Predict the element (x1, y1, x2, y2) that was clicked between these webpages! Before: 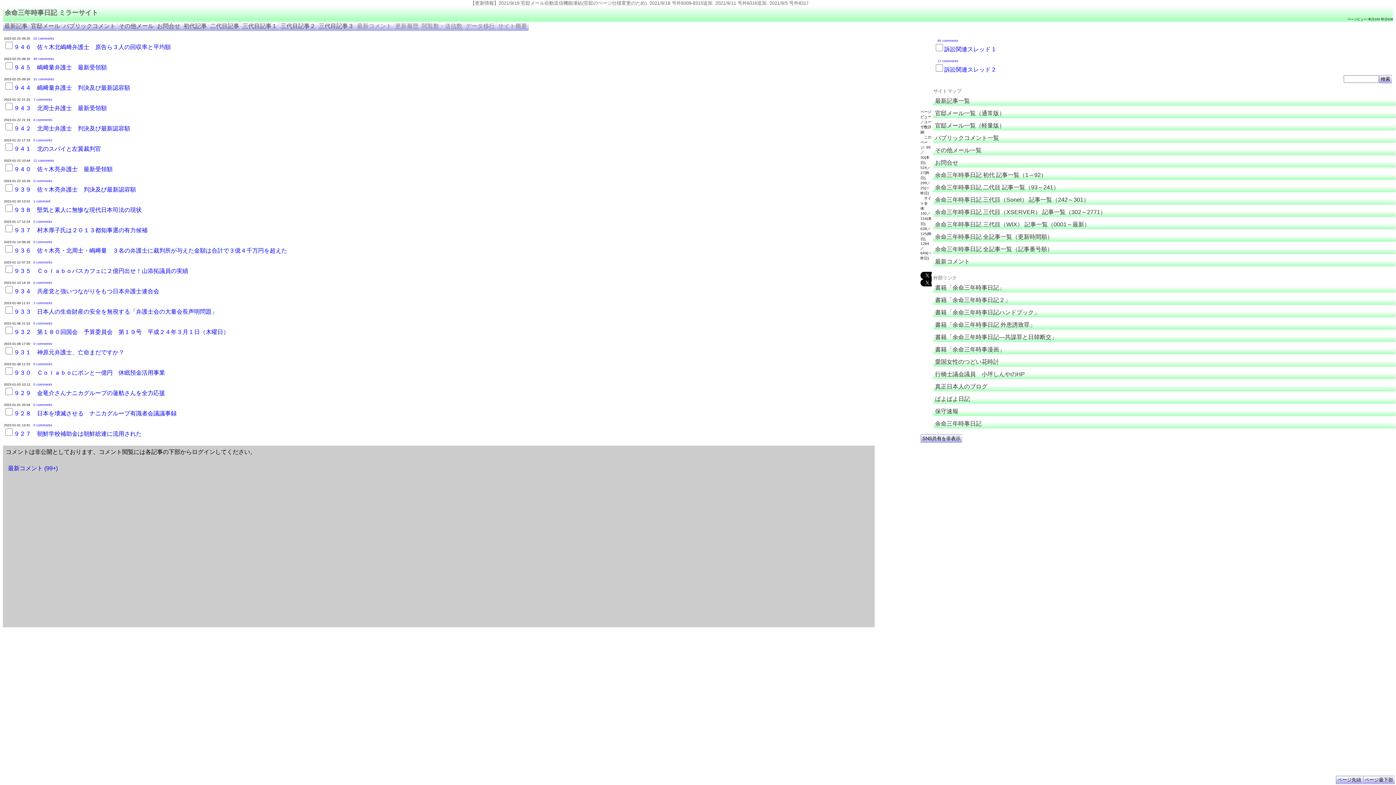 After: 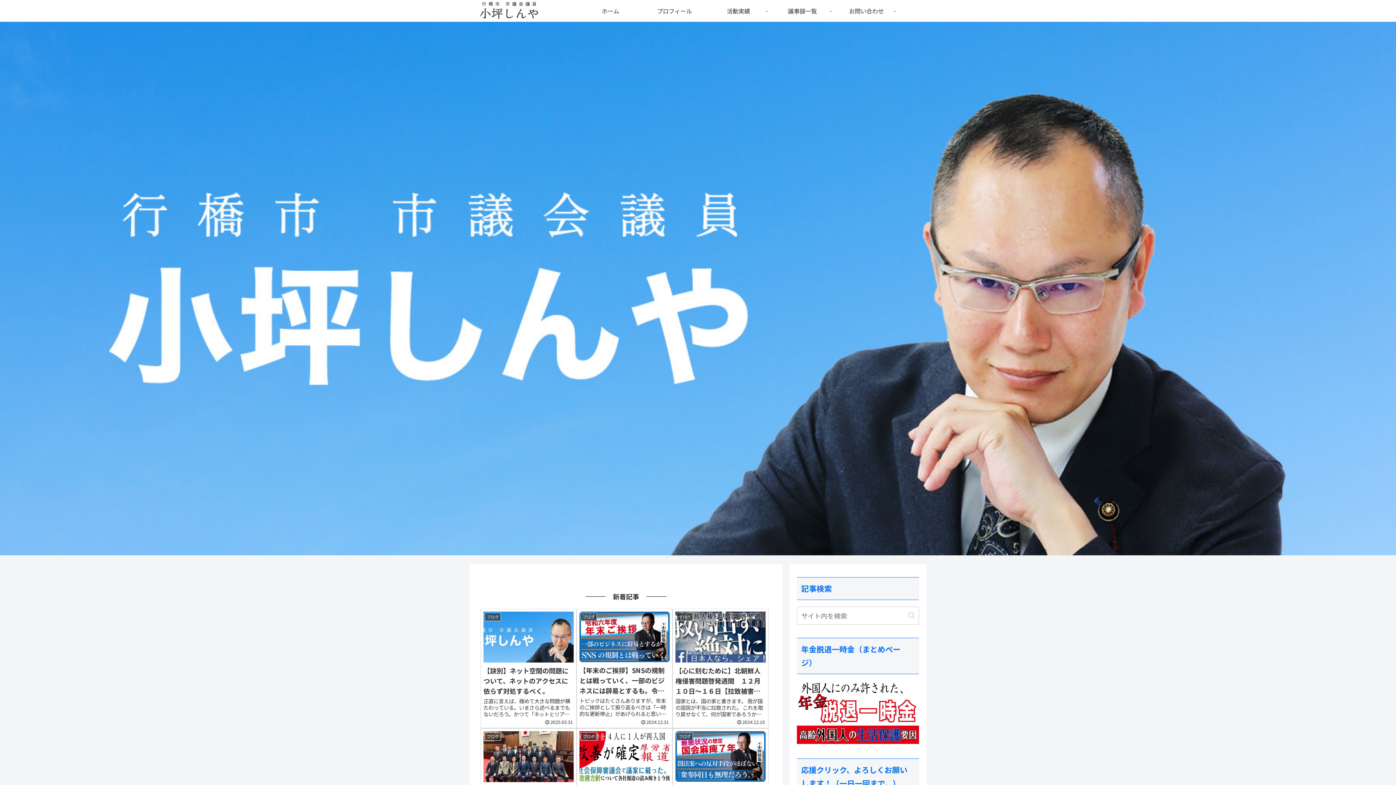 Action: bbox: (935, 370, 1394, 378) label: 行橋士議会議員　小坪しんやのHP